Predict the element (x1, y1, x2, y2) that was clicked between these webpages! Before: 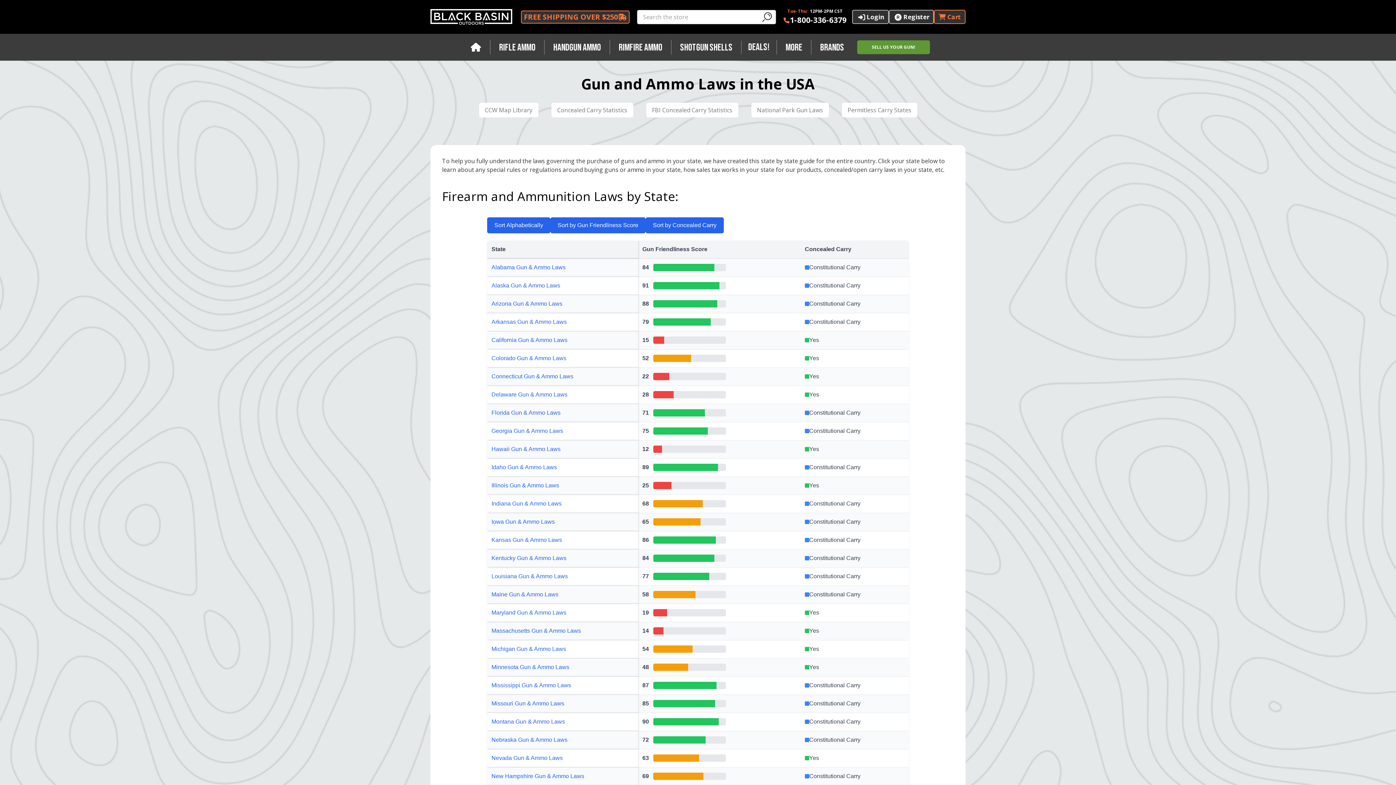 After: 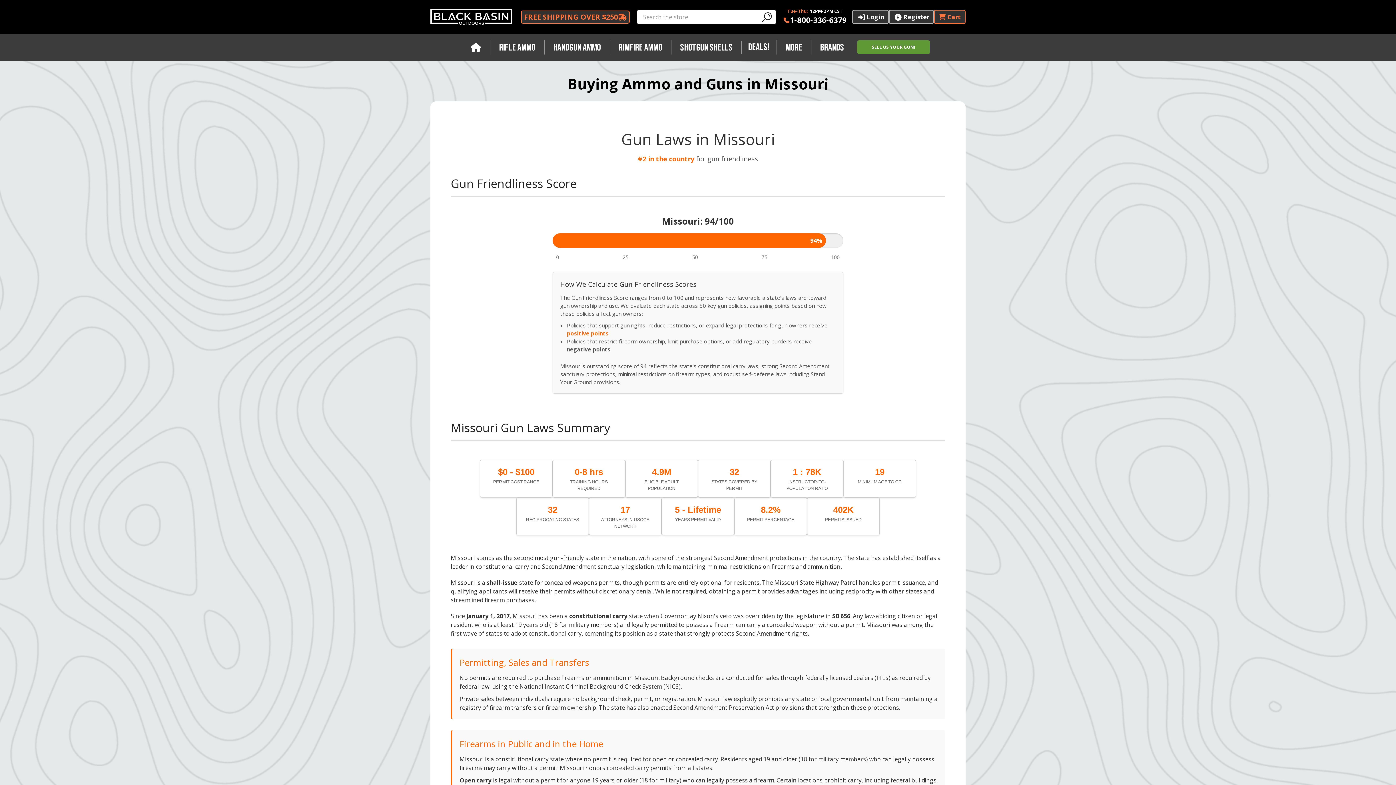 Action: bbox: (491, 699, 633, 708) label: Missouri Gun & Ammo Laws